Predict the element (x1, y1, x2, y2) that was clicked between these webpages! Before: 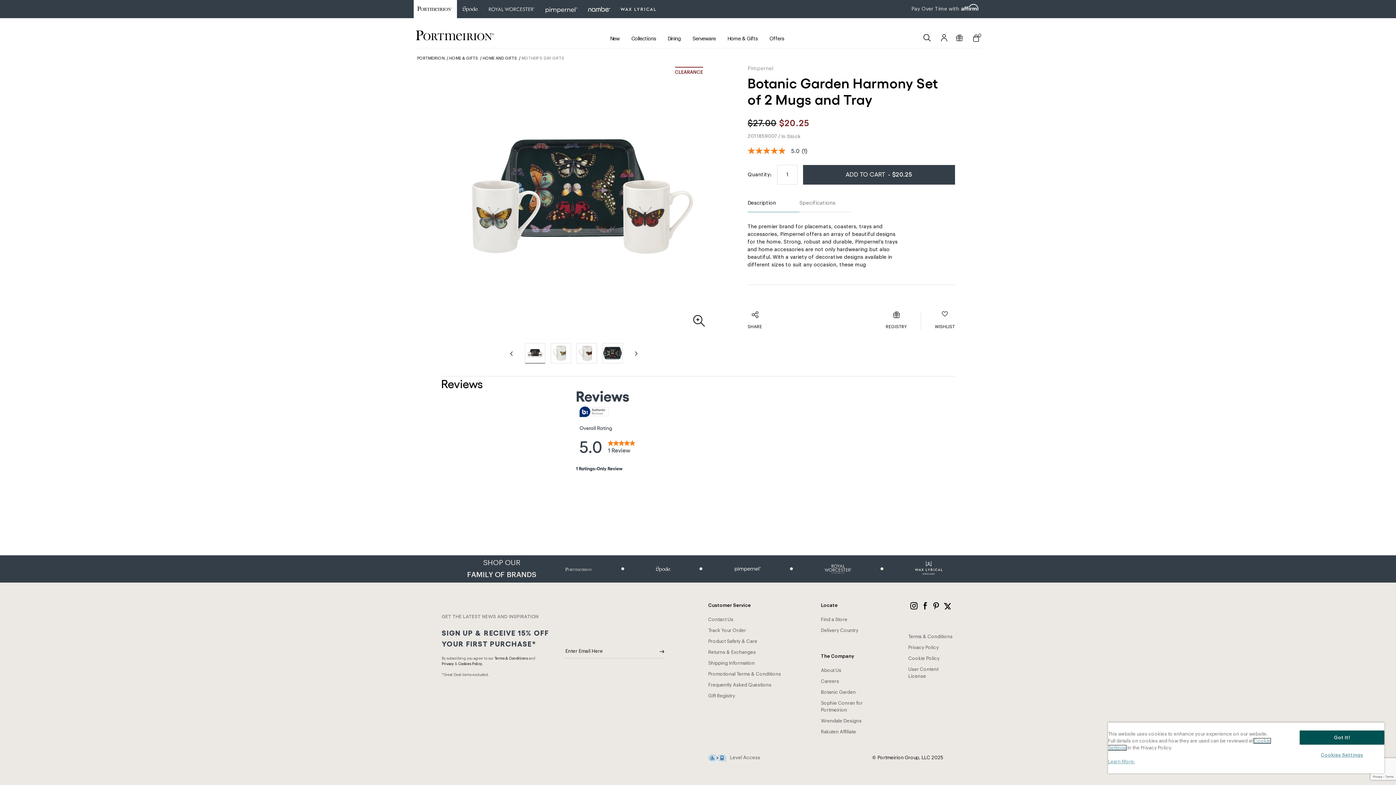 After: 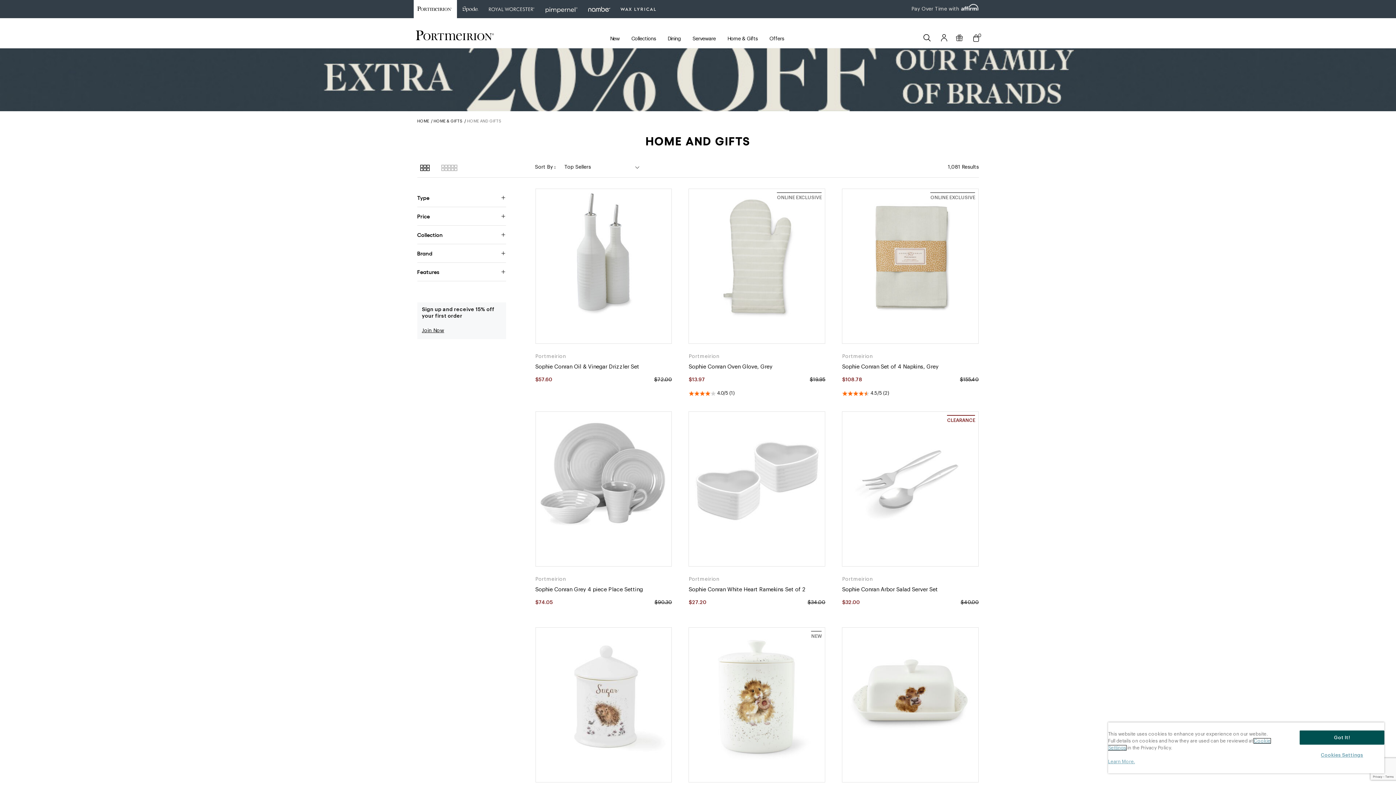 Action: label: HOME AND GIFTS bbox: (482, 56, 517, 60)